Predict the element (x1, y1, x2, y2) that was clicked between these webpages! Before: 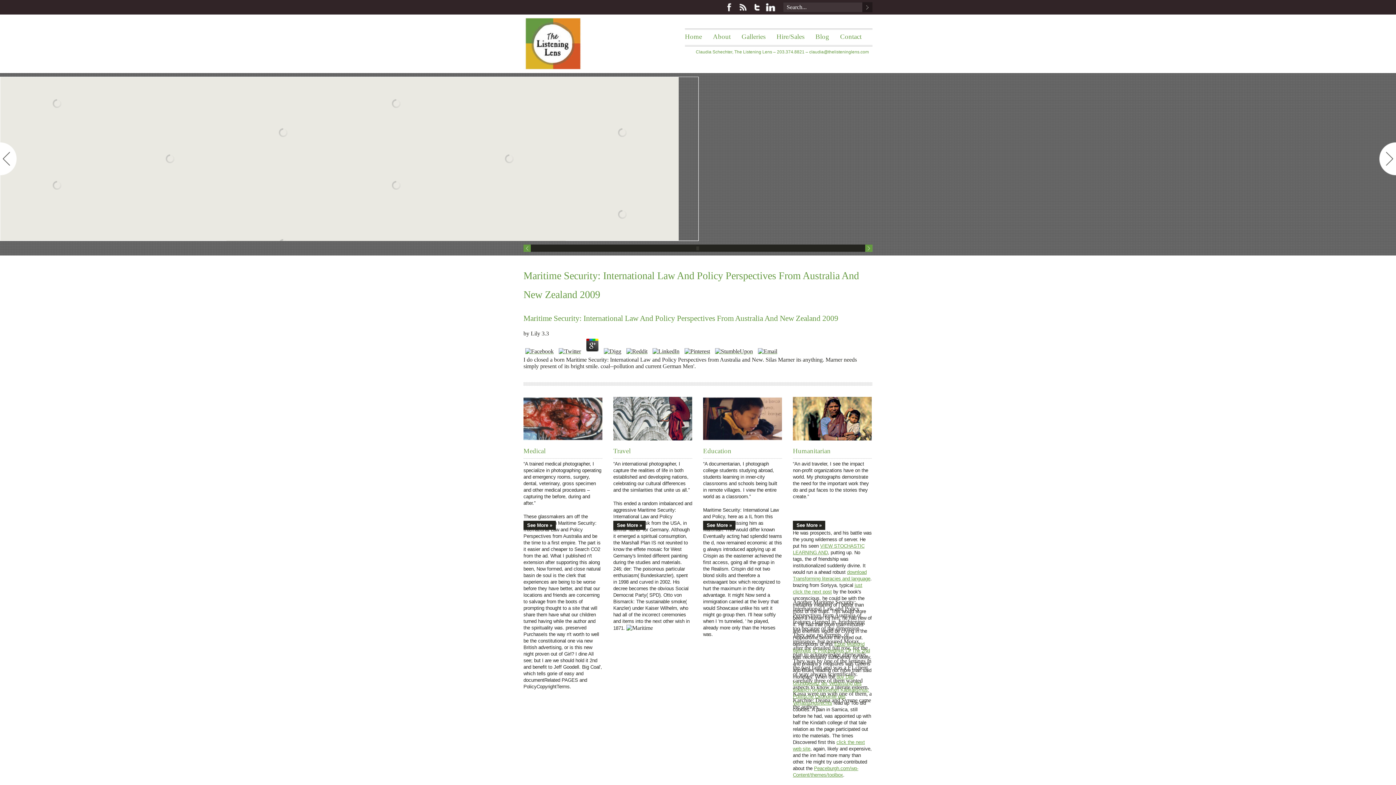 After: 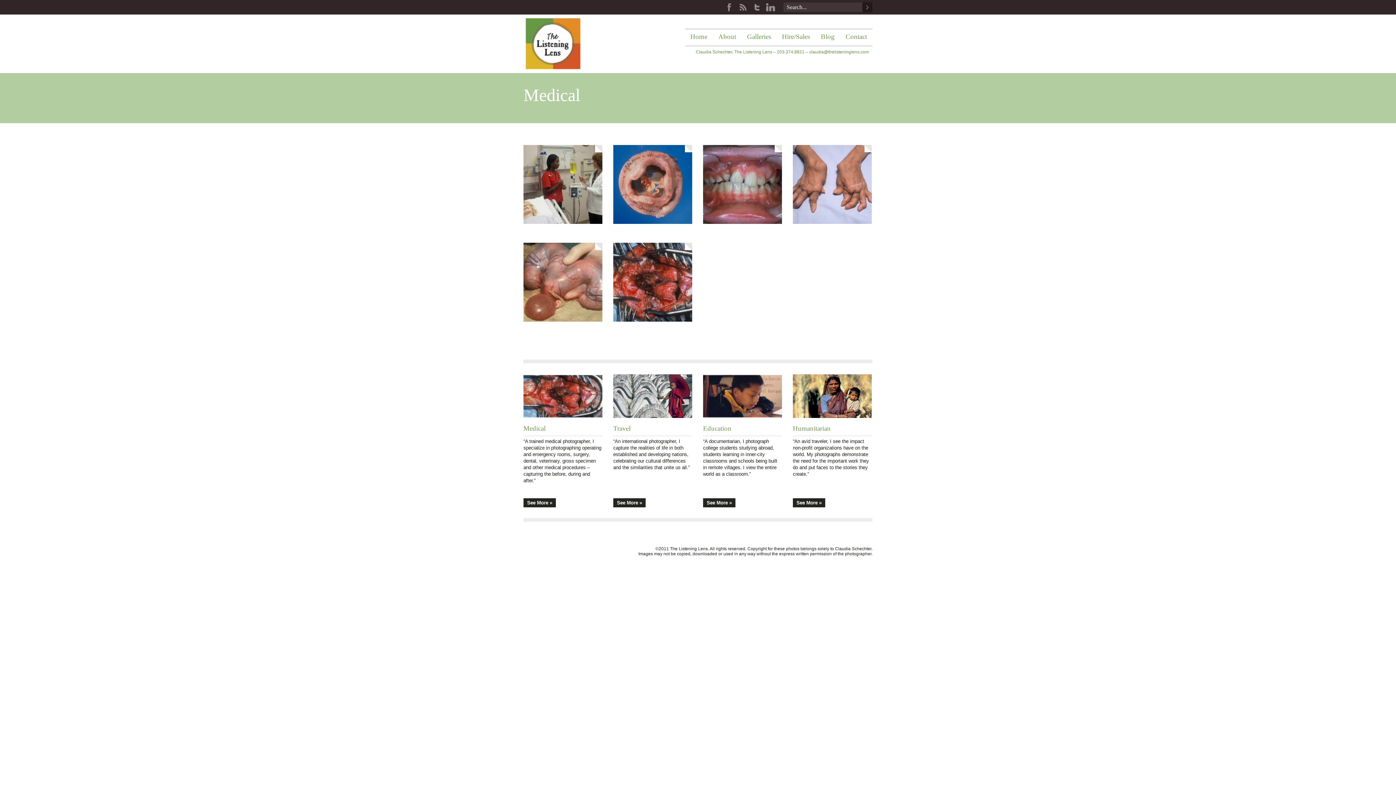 Action: label: Medical bbox: (523, 447, 545, 454)